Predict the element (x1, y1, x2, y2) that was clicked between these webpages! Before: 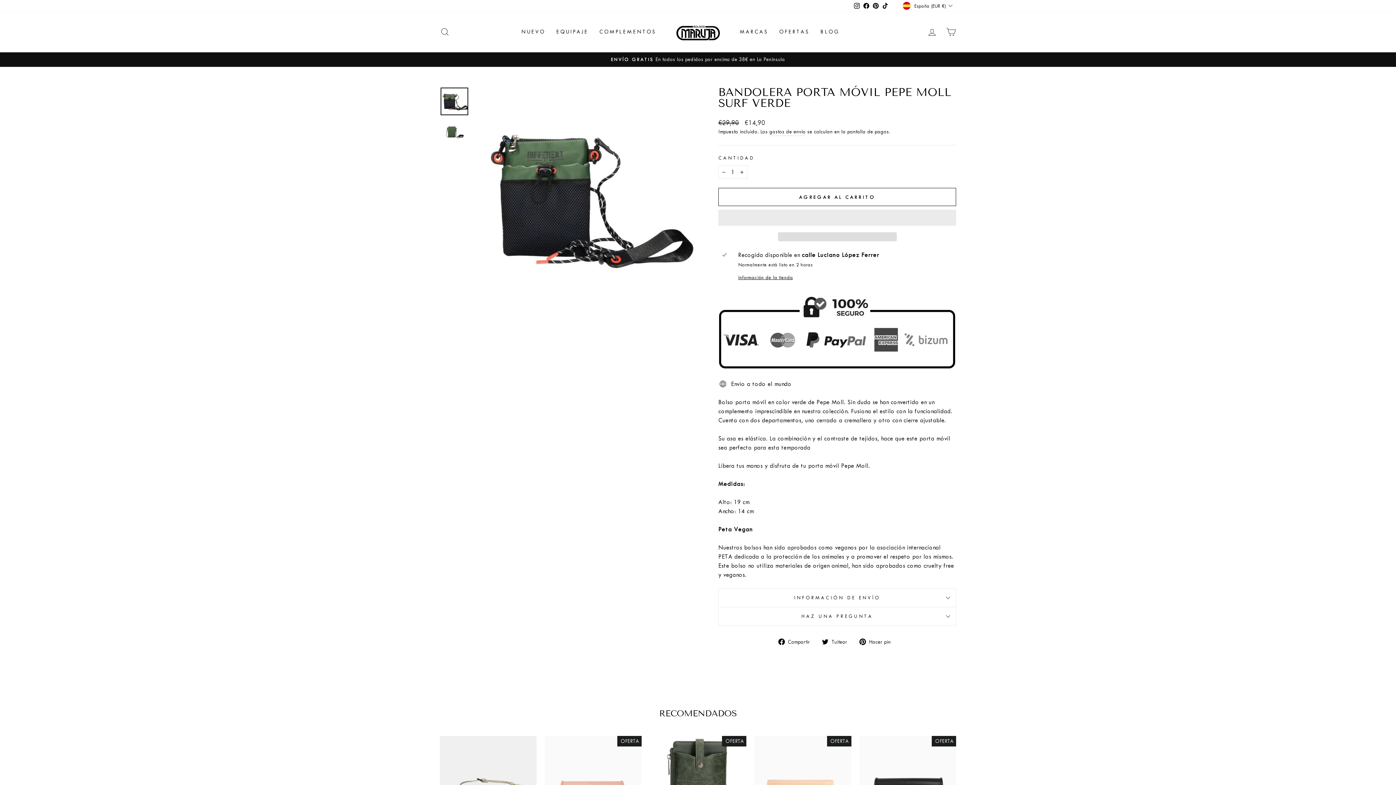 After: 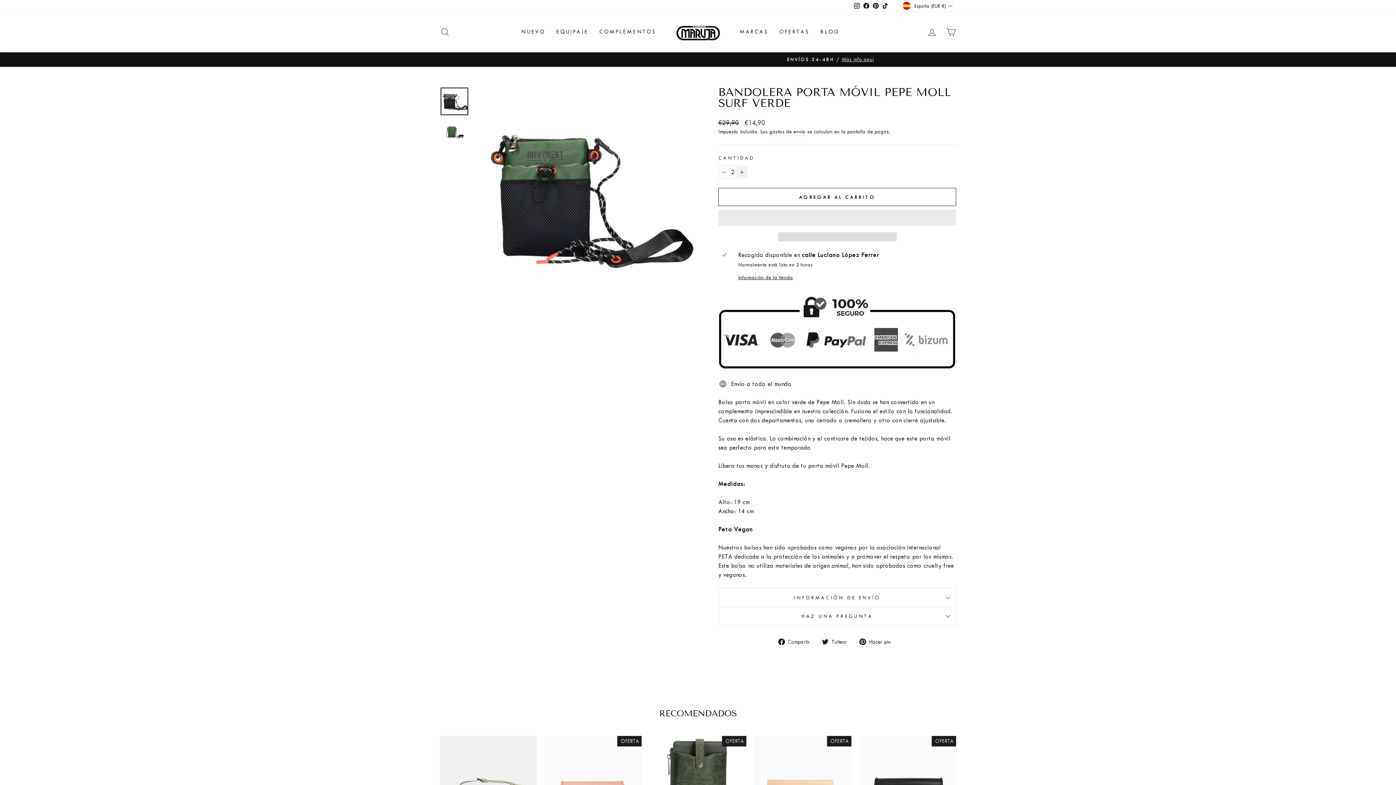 Action: bbox: (736, 165, 747, 179) label: Aumentar uno a la cantidad de artículos